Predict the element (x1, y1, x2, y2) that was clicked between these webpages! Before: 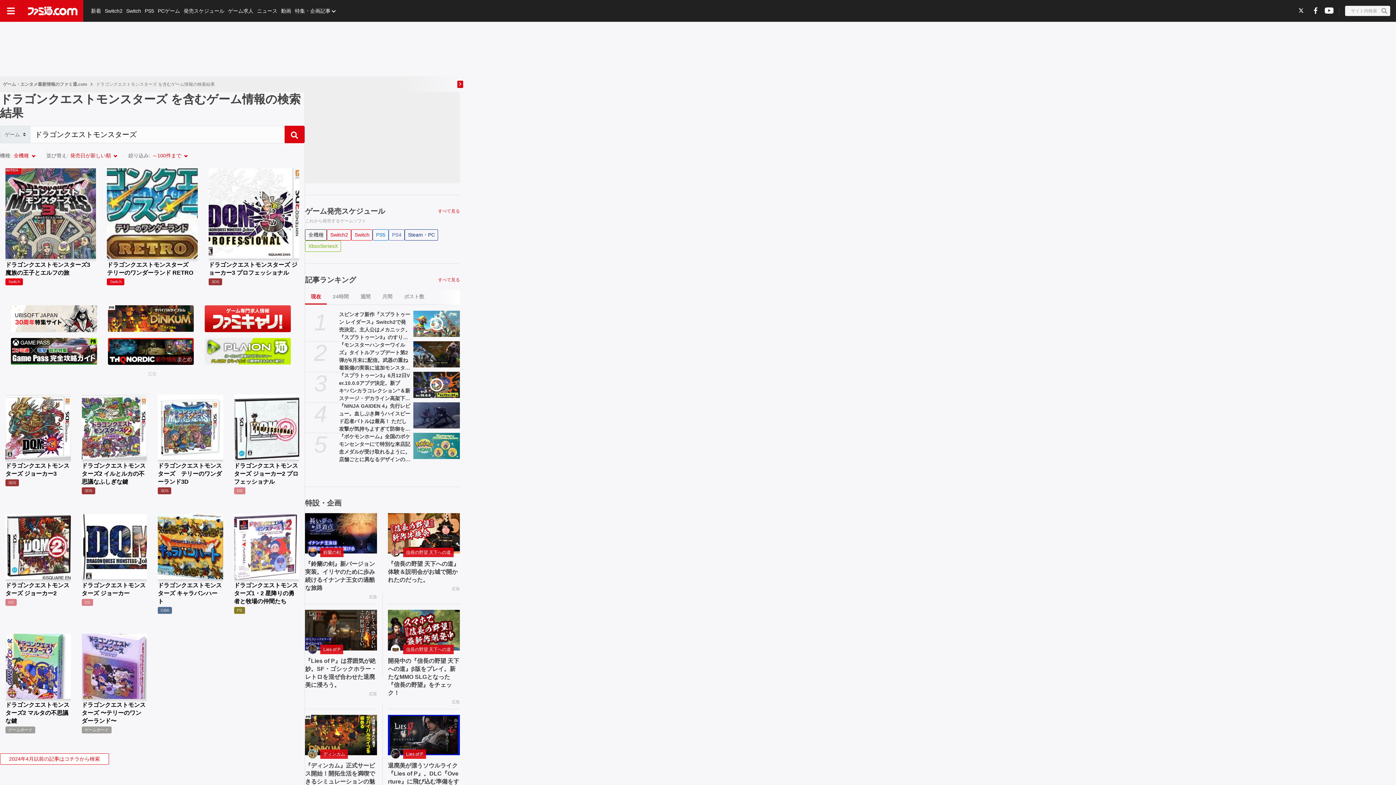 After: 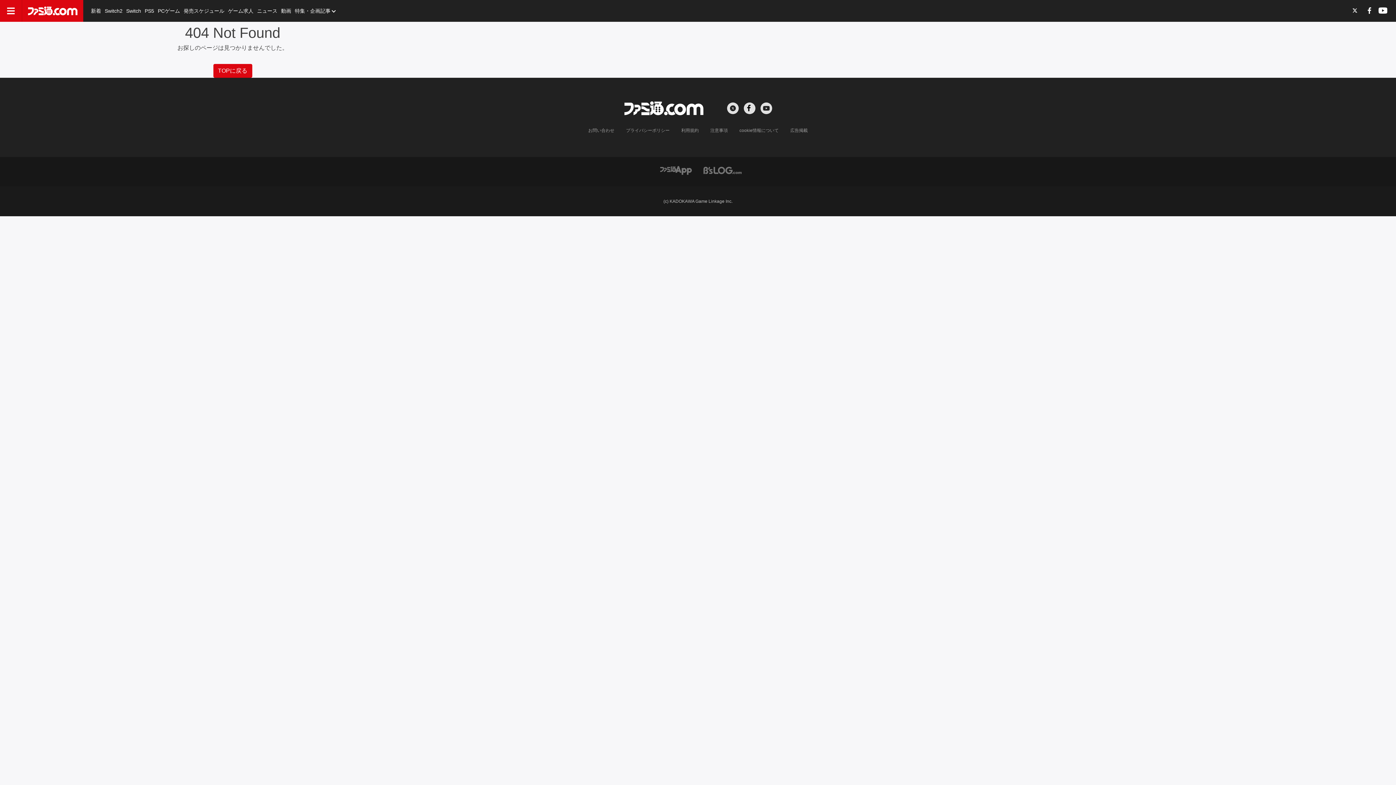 Action: label: 『スプラトゥーン3』6月12日Ver.10.0.0アプデ決定。新ブキ“バンカラコレクション”＆新ステージ・デカライン高架下を追加 bbox: (339, 372, 410, 402)